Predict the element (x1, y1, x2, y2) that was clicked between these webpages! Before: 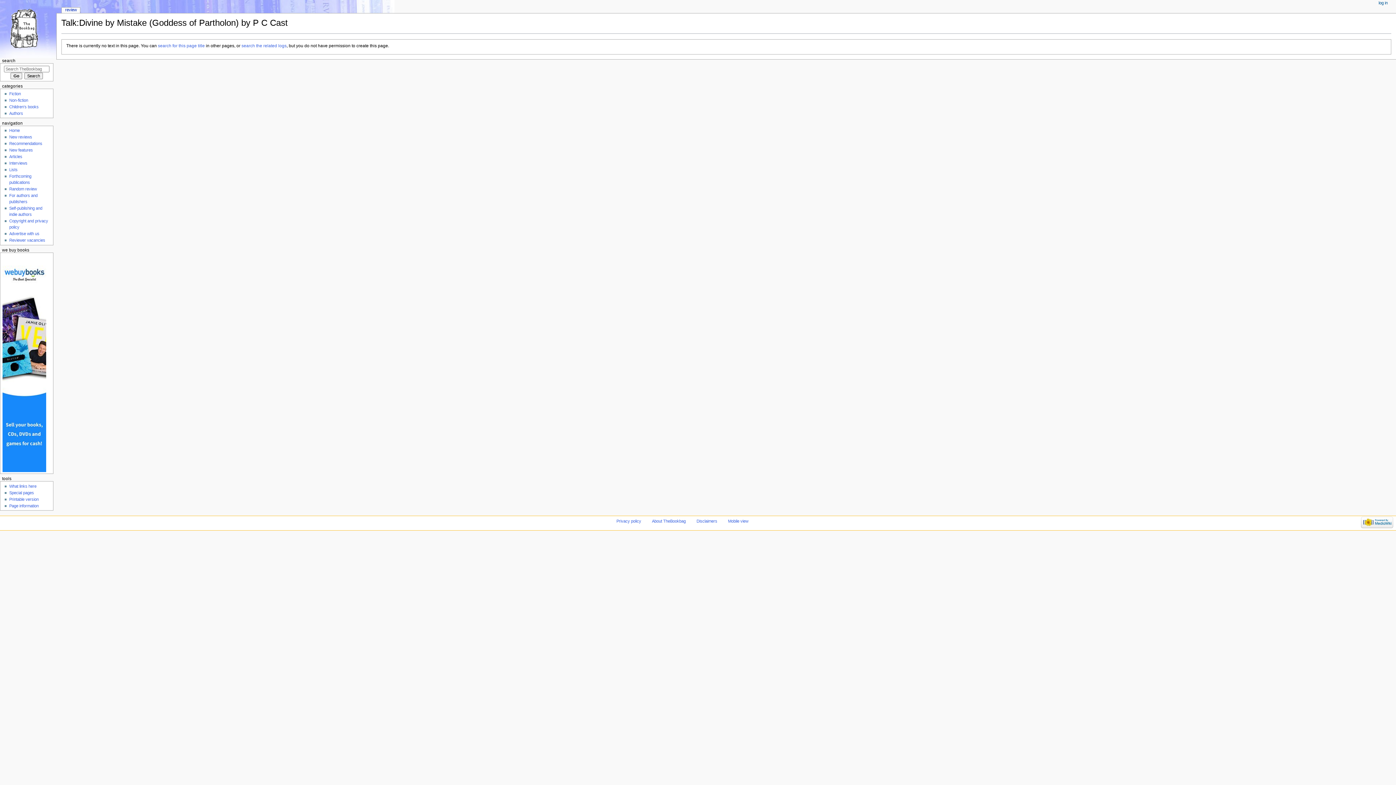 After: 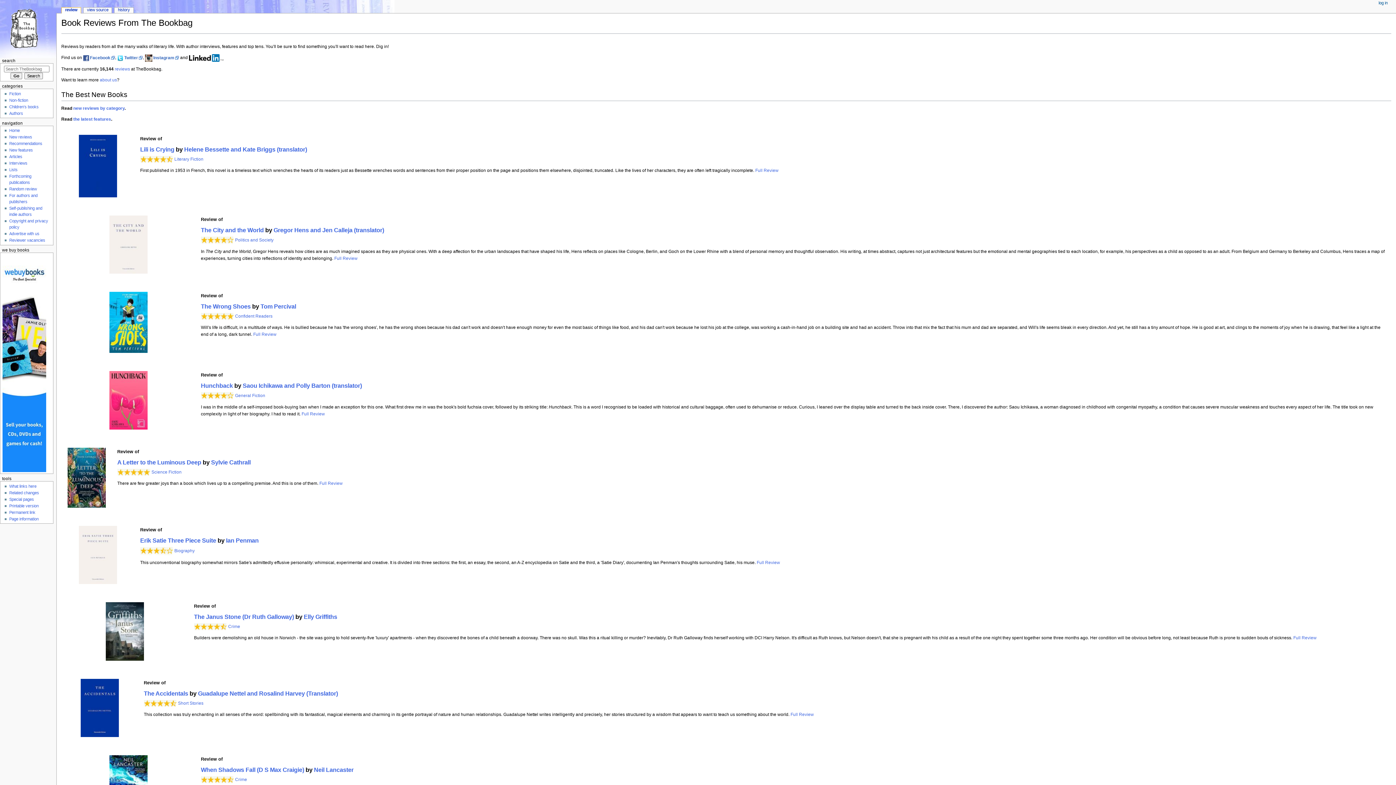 Action: label: Home bbox: (9, 128, 19, 132)